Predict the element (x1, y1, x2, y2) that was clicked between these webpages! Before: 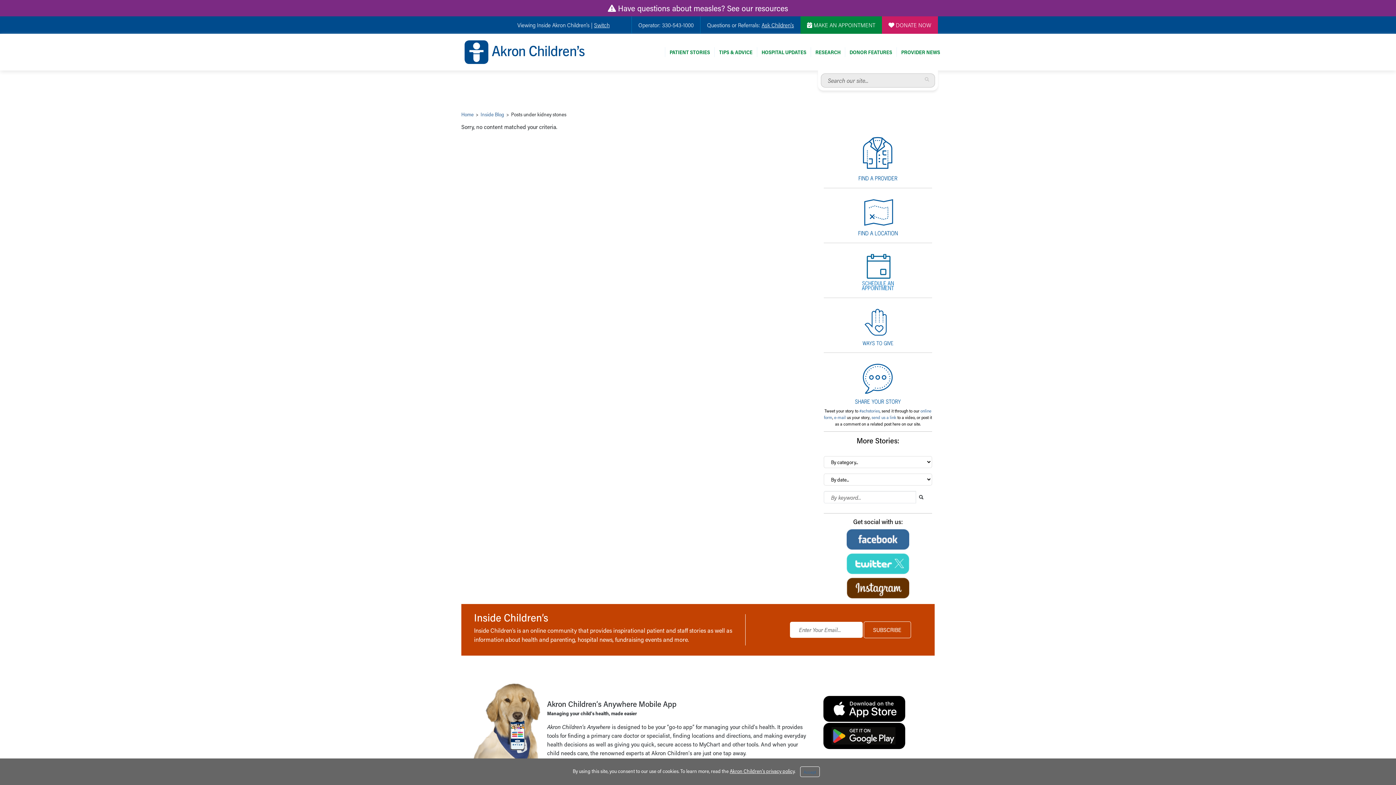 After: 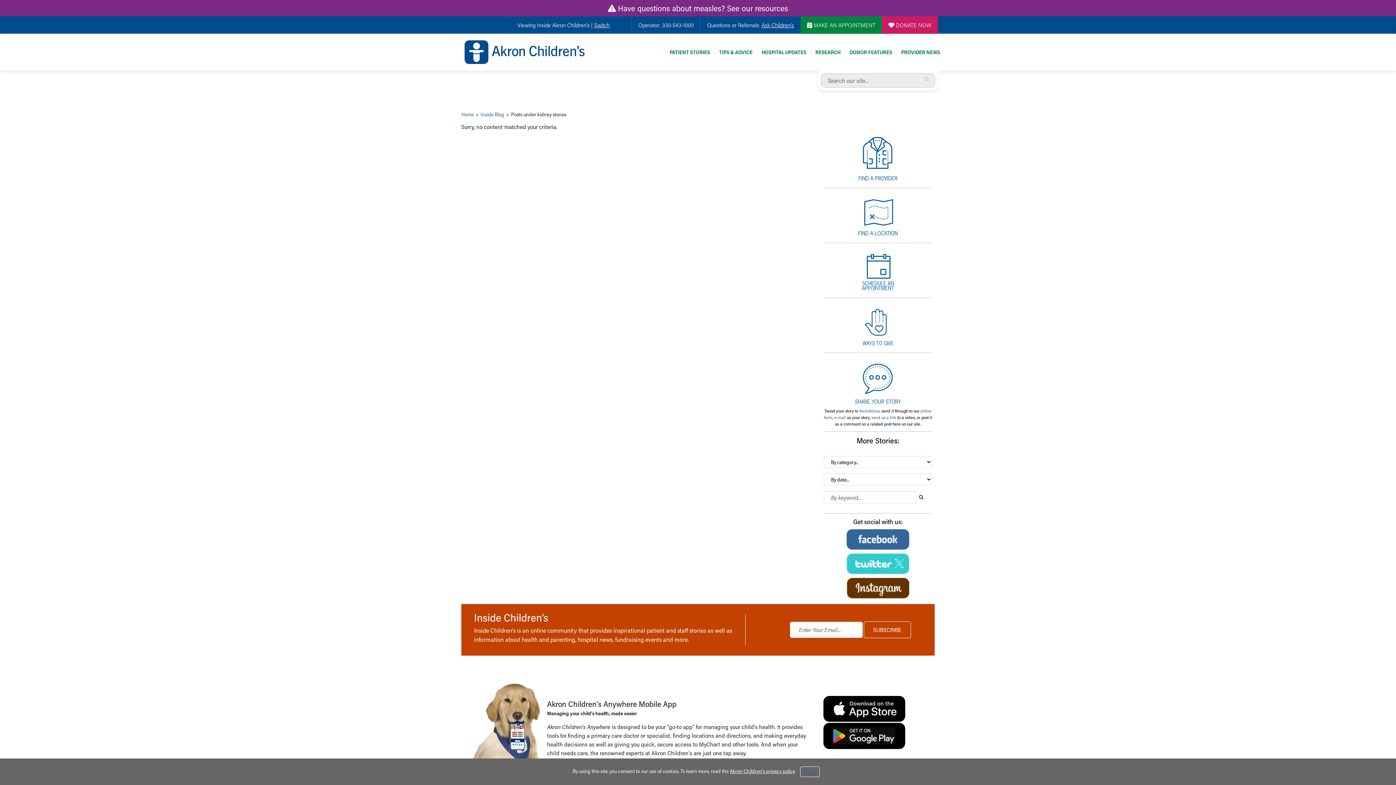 Action: bbox: (855, 380, 901, 386)